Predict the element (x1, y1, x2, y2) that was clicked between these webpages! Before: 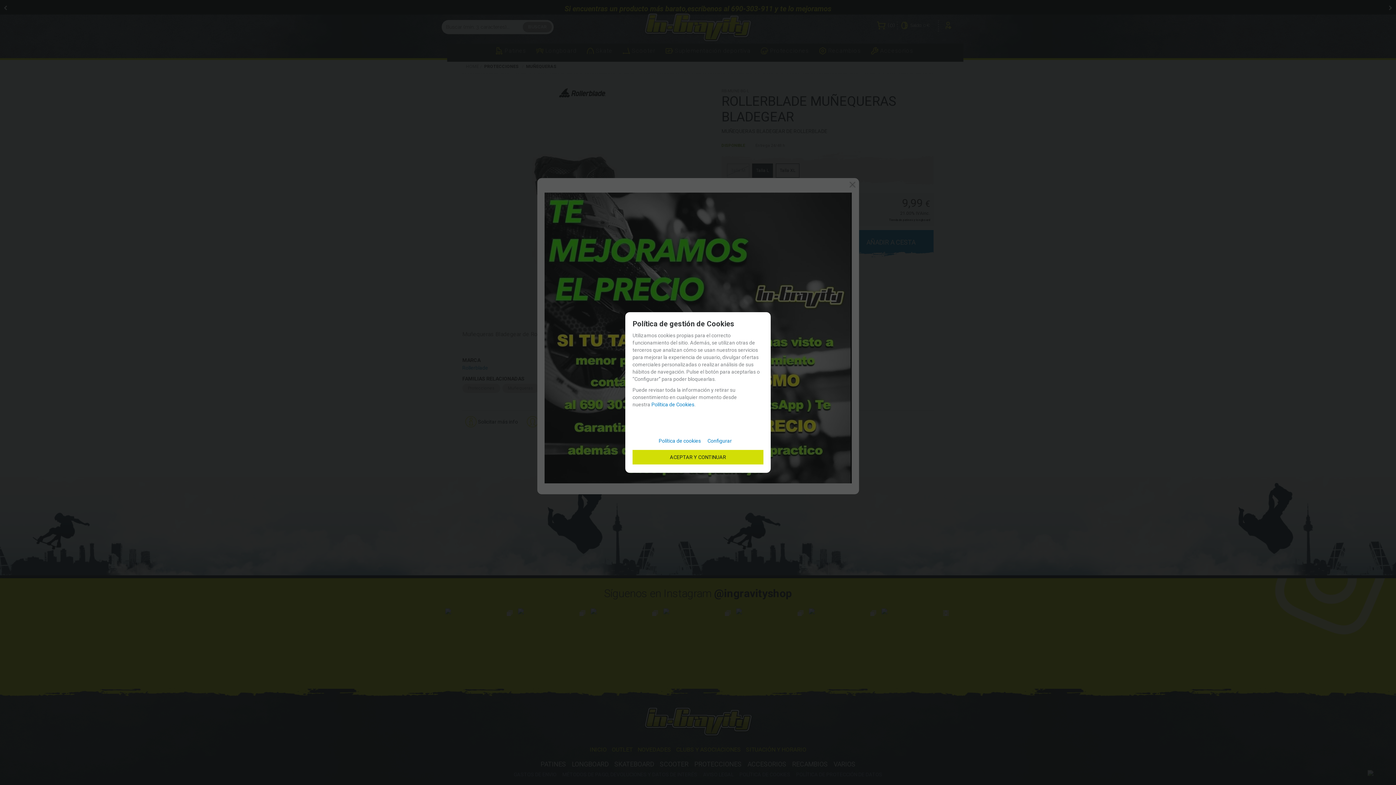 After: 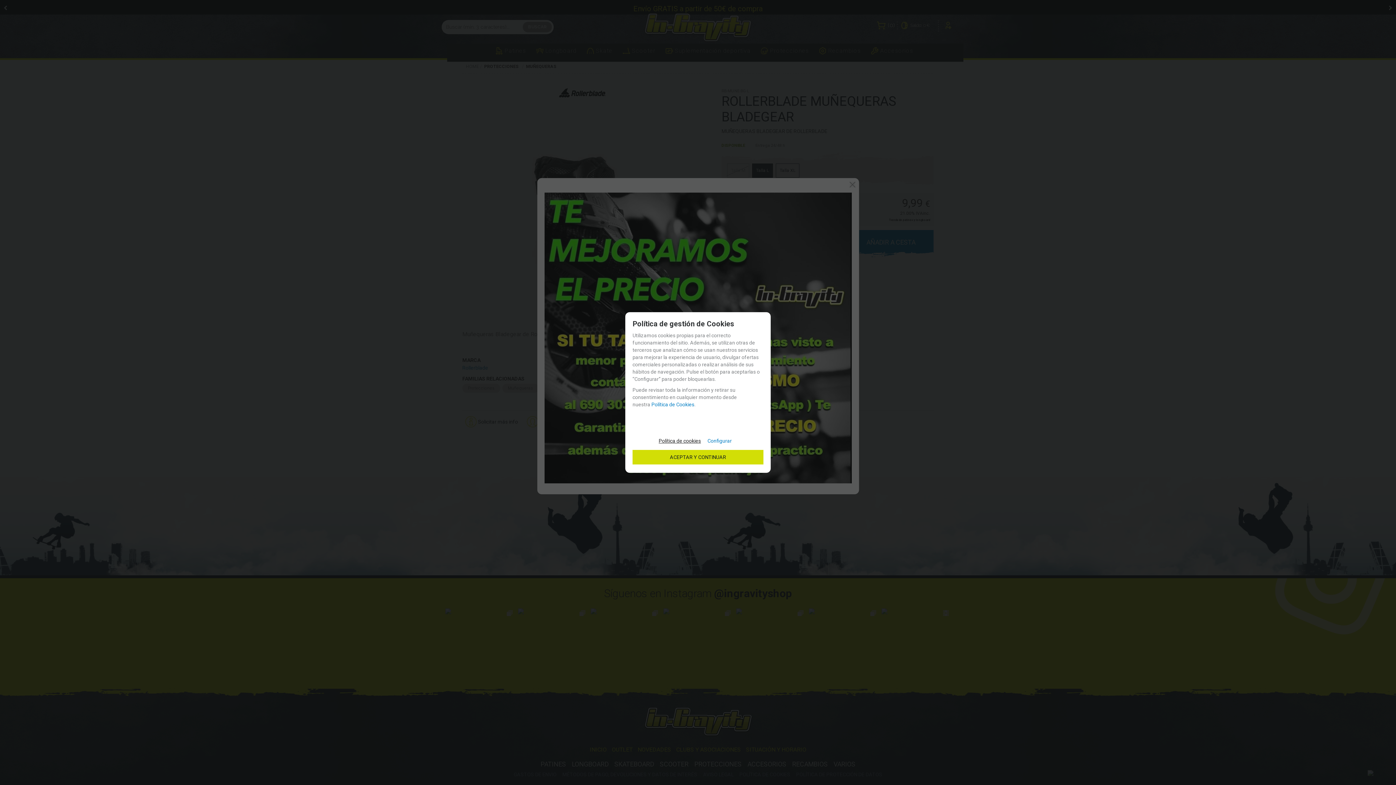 Action: label: Política de cookies bbox: (658, 432, 706, 446)